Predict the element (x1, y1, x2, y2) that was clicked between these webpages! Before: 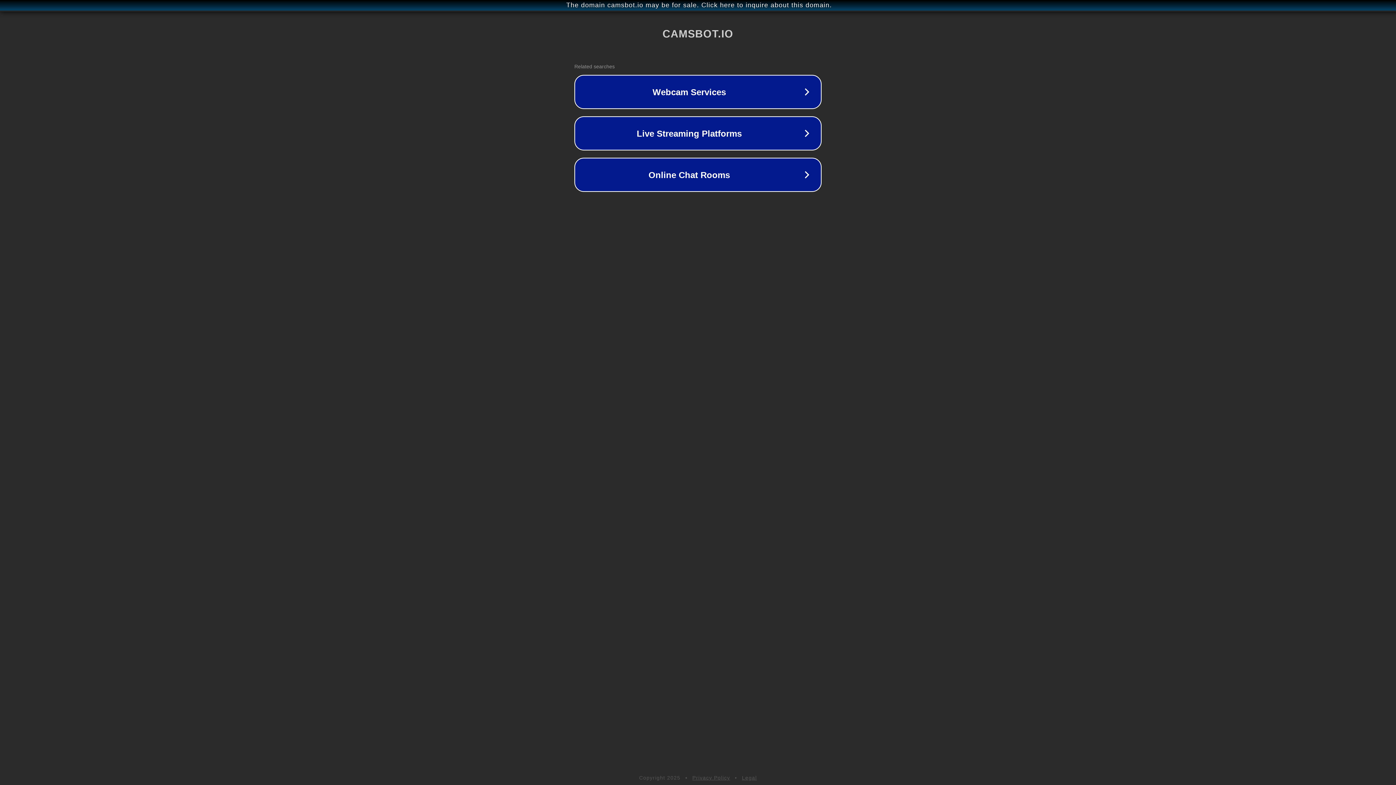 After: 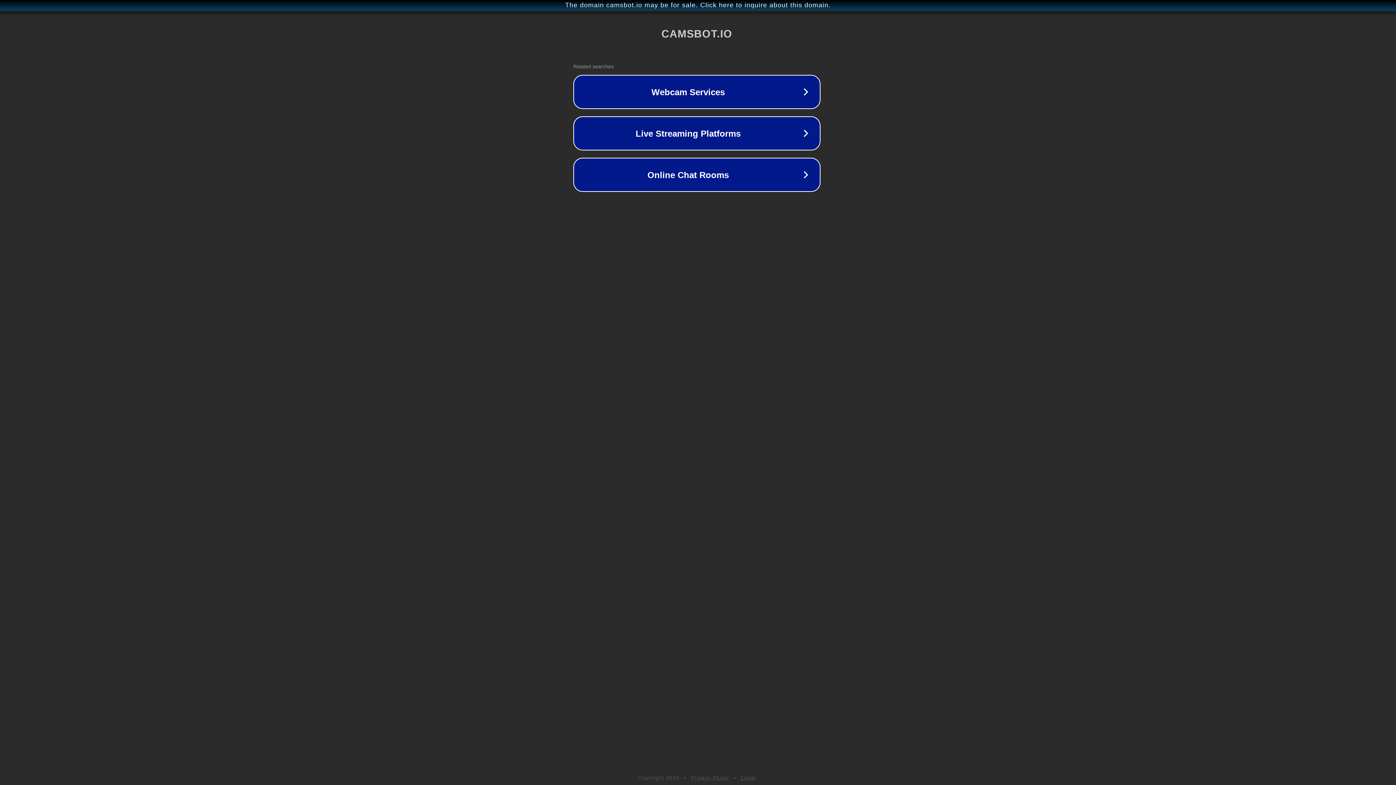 Action: bbox: (1, 1, 1397, 9) label: The domain camsbot.io may be for sale. Click here to inquire about this domain.